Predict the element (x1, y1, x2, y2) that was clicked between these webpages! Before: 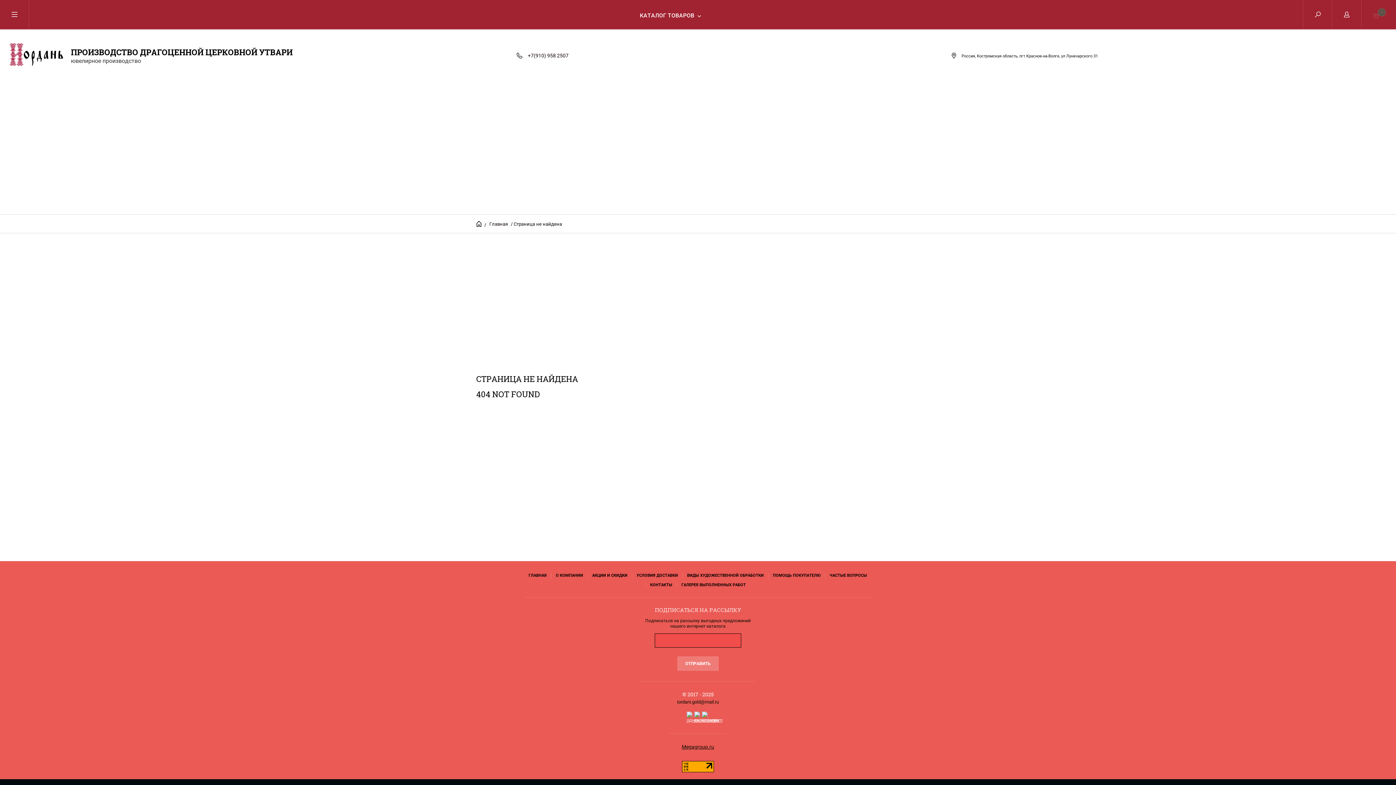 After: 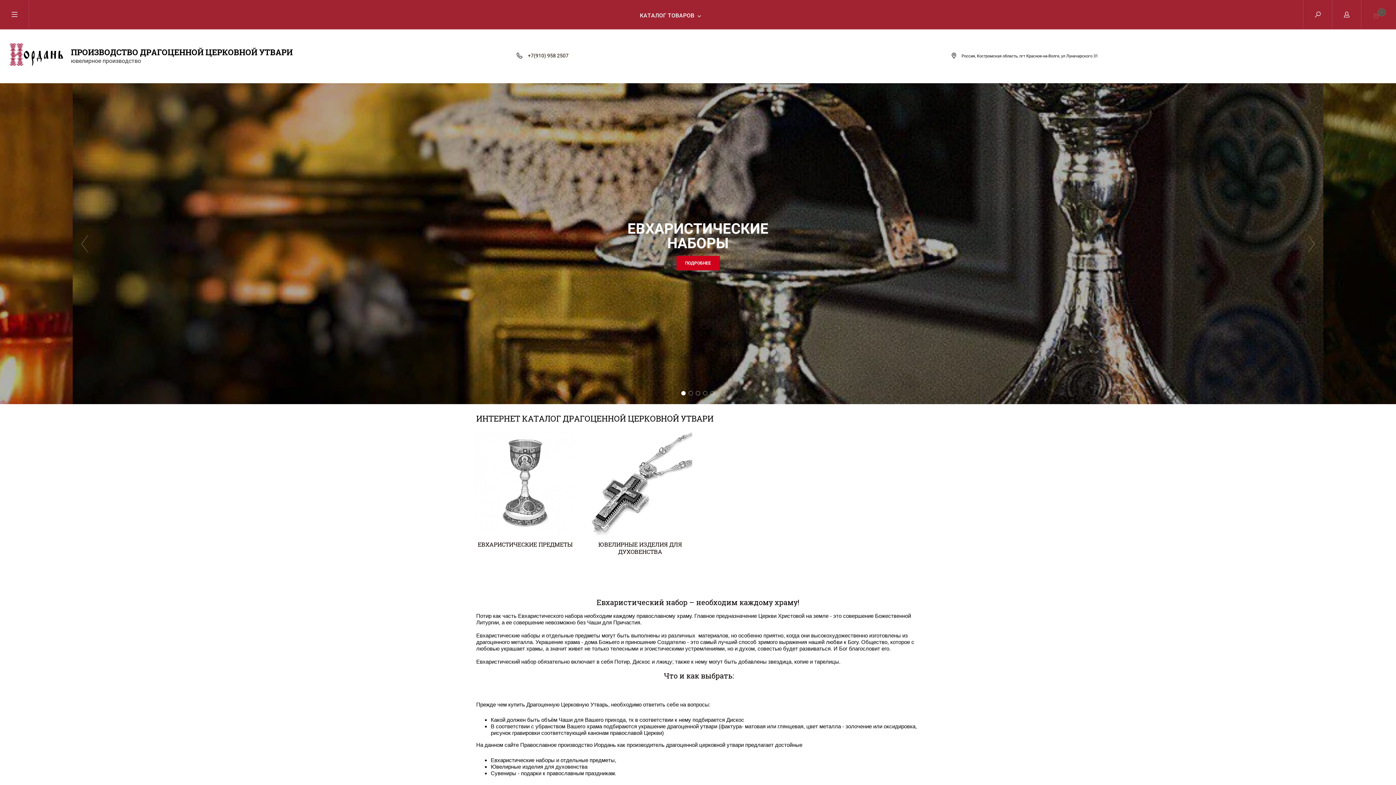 Action: bbox: (9, 38, 63, 73)